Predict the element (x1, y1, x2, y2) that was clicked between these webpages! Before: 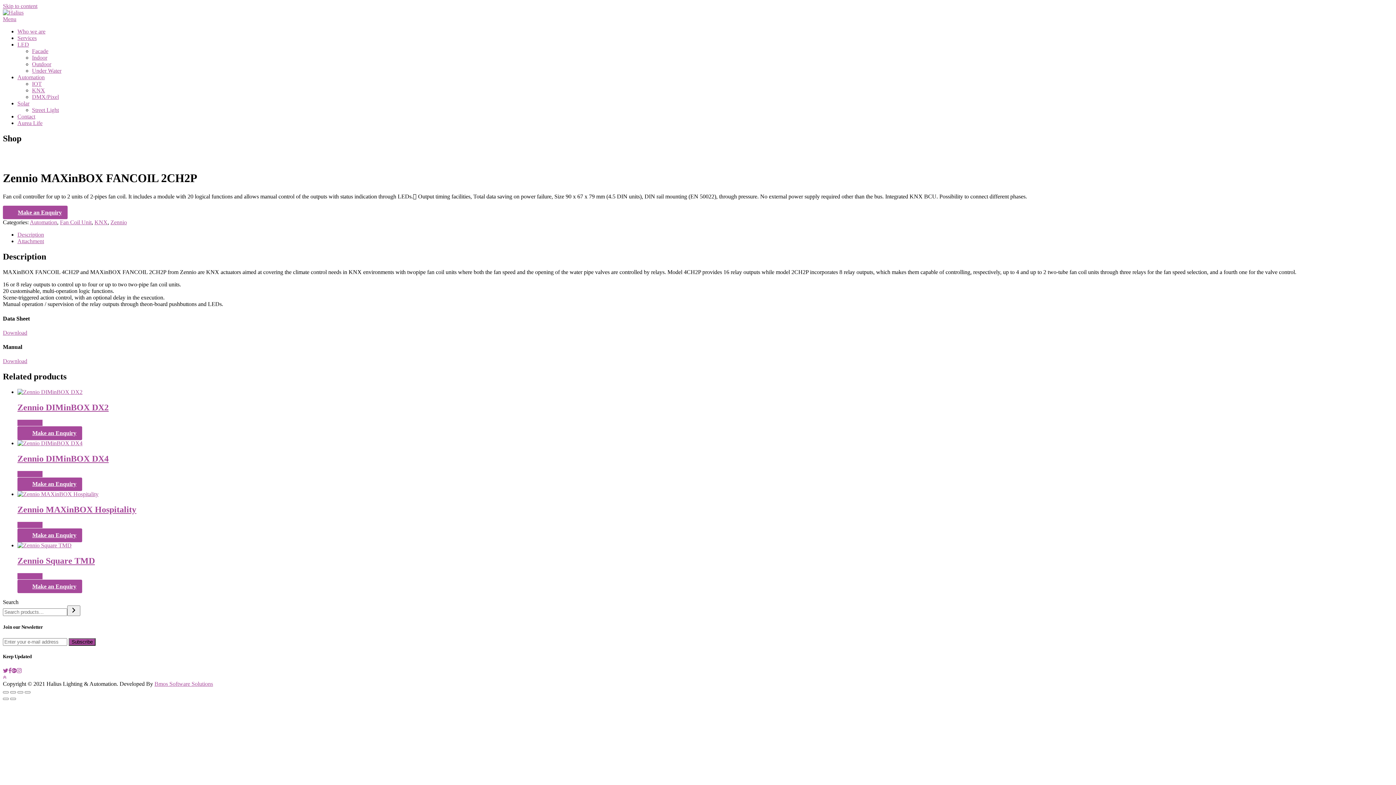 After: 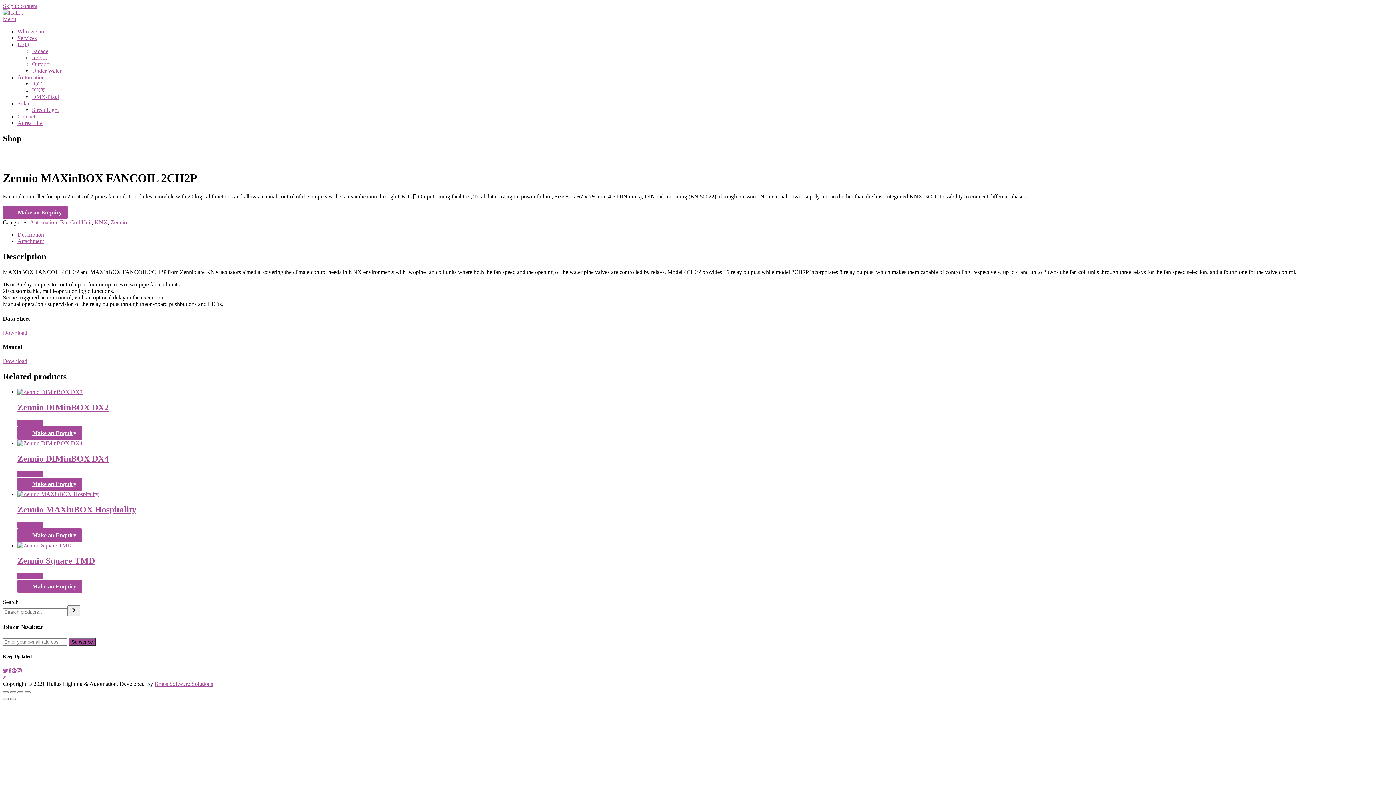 Action: label: Make an Enquiry bbox: (17, 528, 82, 542)